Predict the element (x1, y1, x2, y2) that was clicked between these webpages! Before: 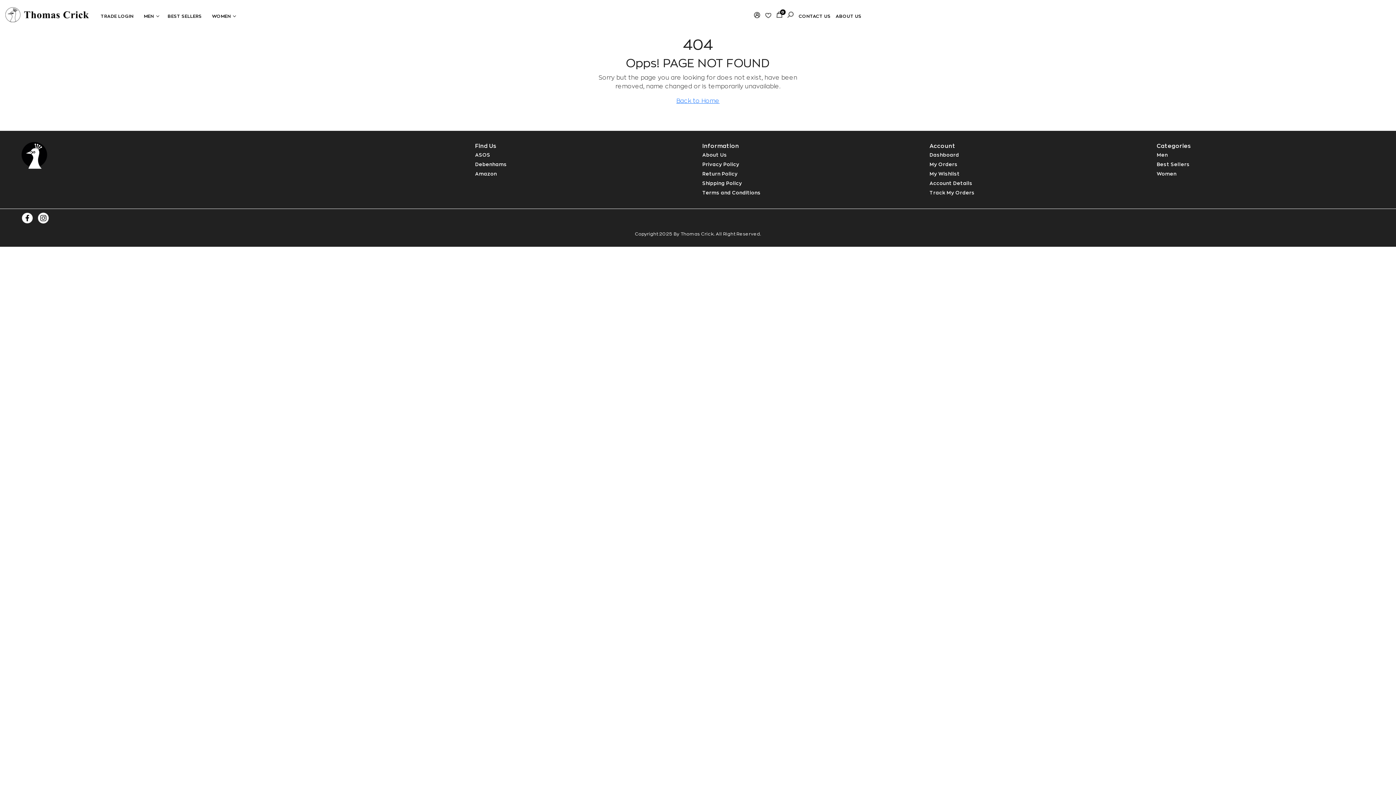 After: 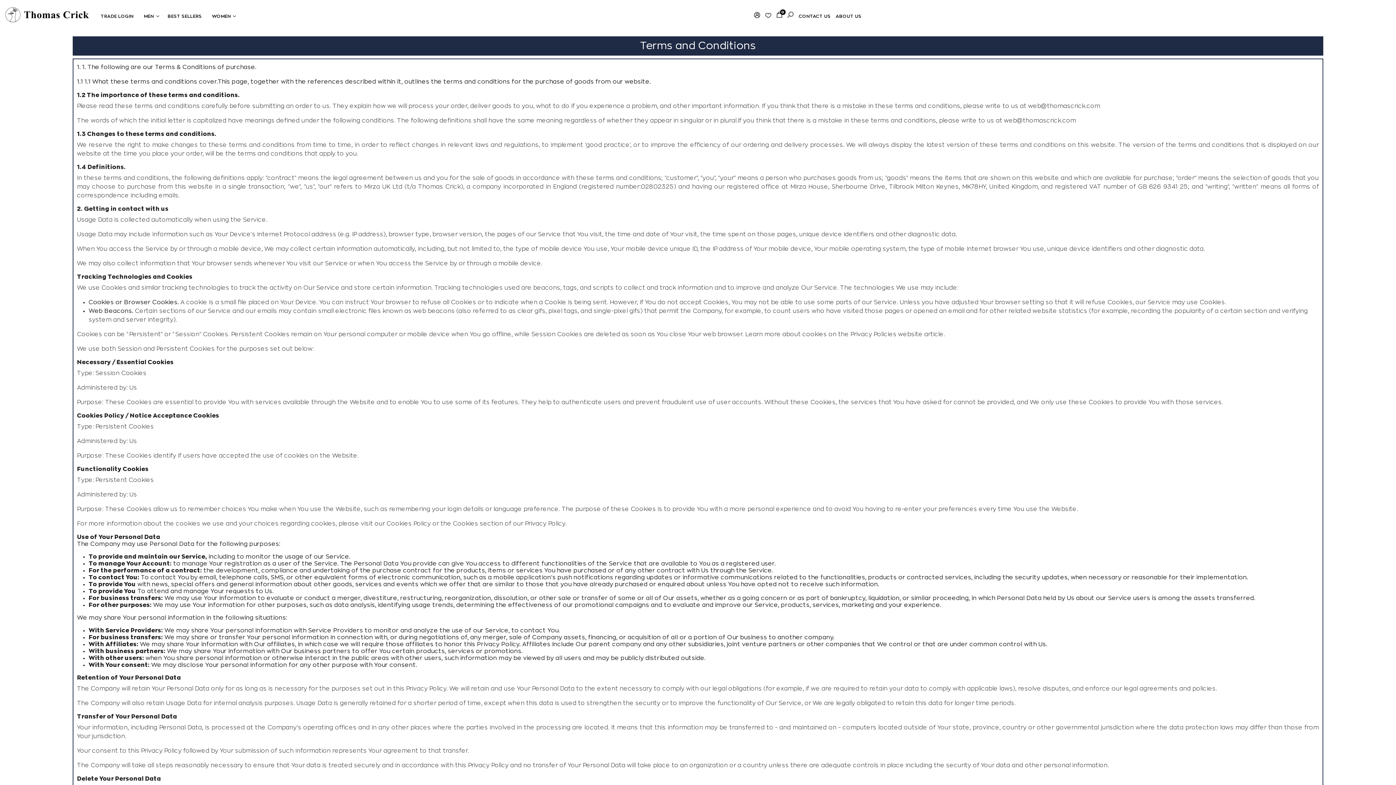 Action: bbox: (702, 178, 921, 188) label: Shipping Policy